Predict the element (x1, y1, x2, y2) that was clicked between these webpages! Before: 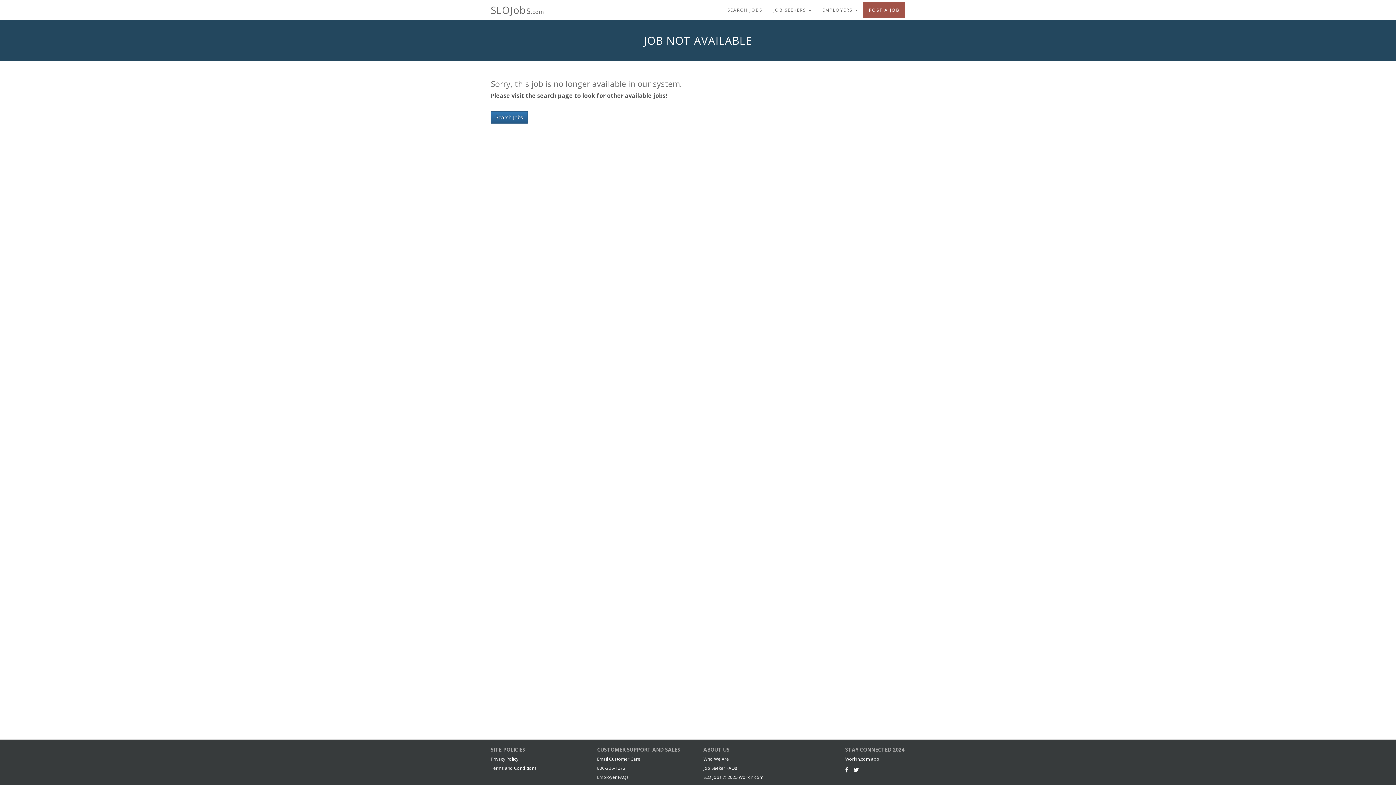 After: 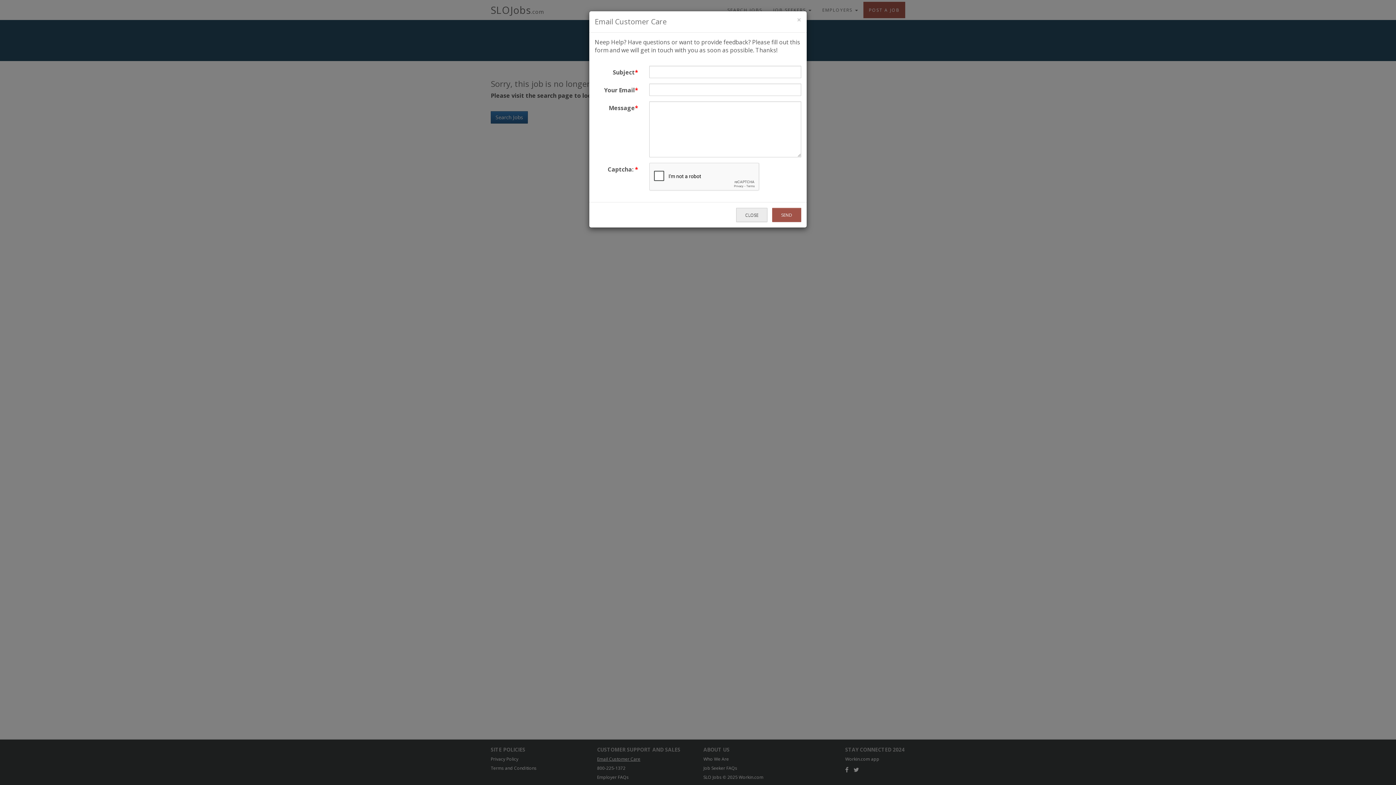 Action: bbox: (597, 756, 640, 762) label: Email Customer Care